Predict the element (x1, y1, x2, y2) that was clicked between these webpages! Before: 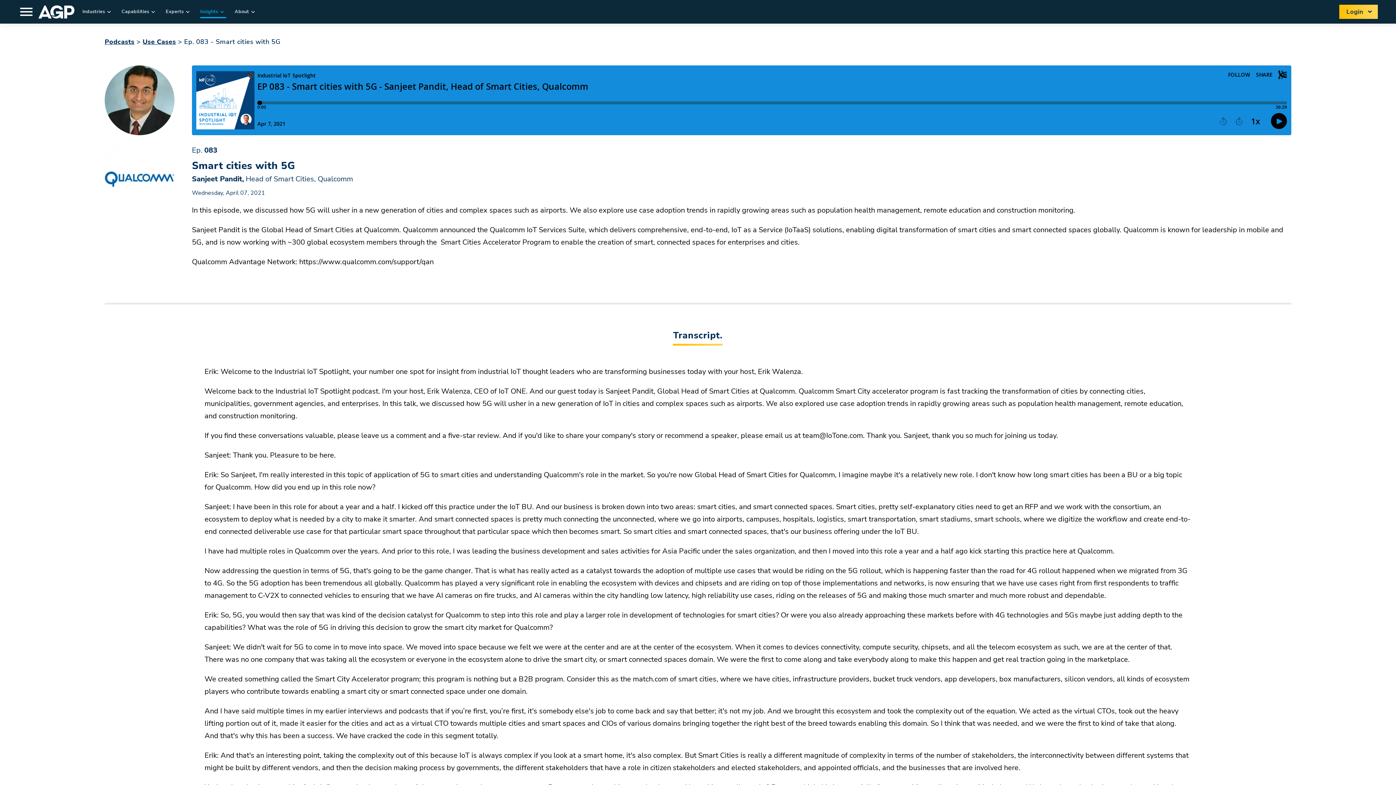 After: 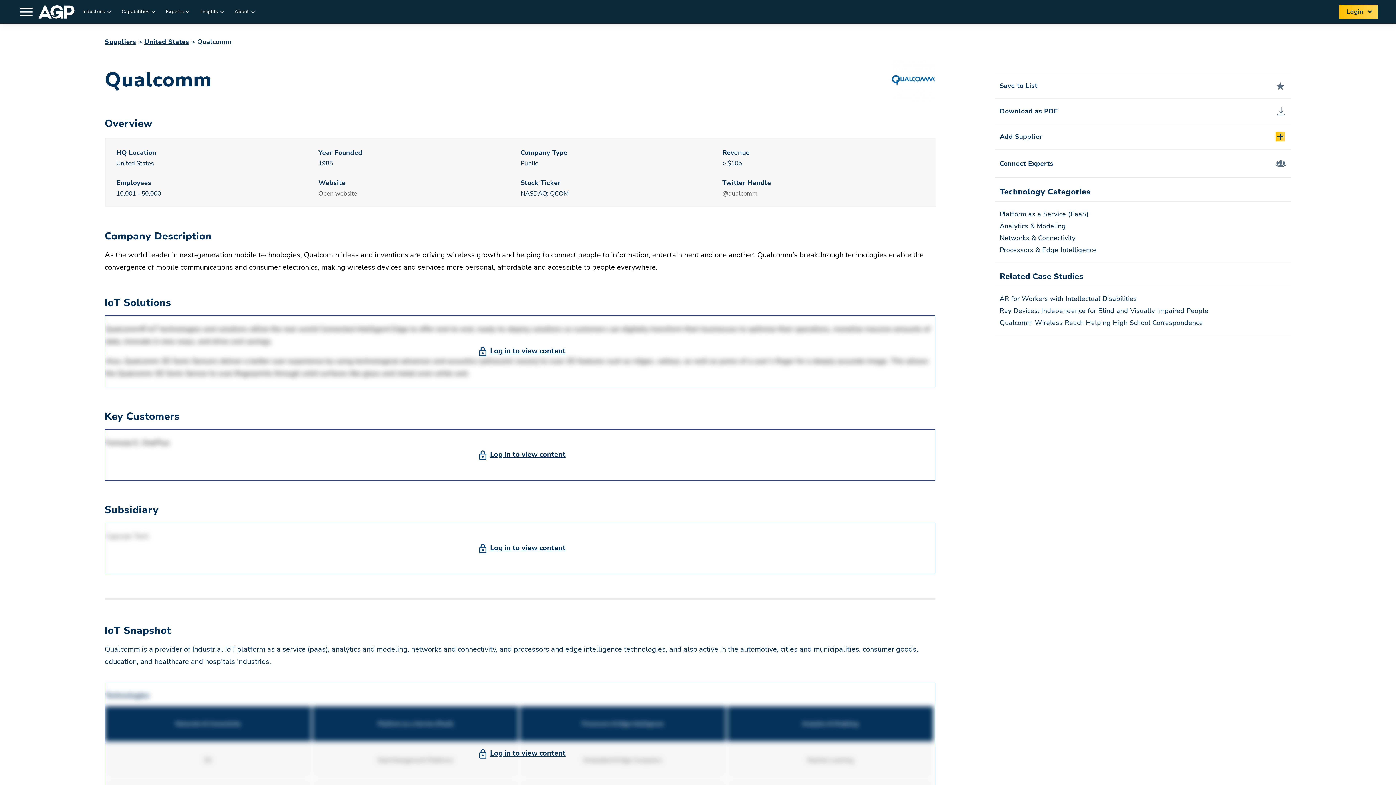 Action: bbox: (104, 216, 174, 223)